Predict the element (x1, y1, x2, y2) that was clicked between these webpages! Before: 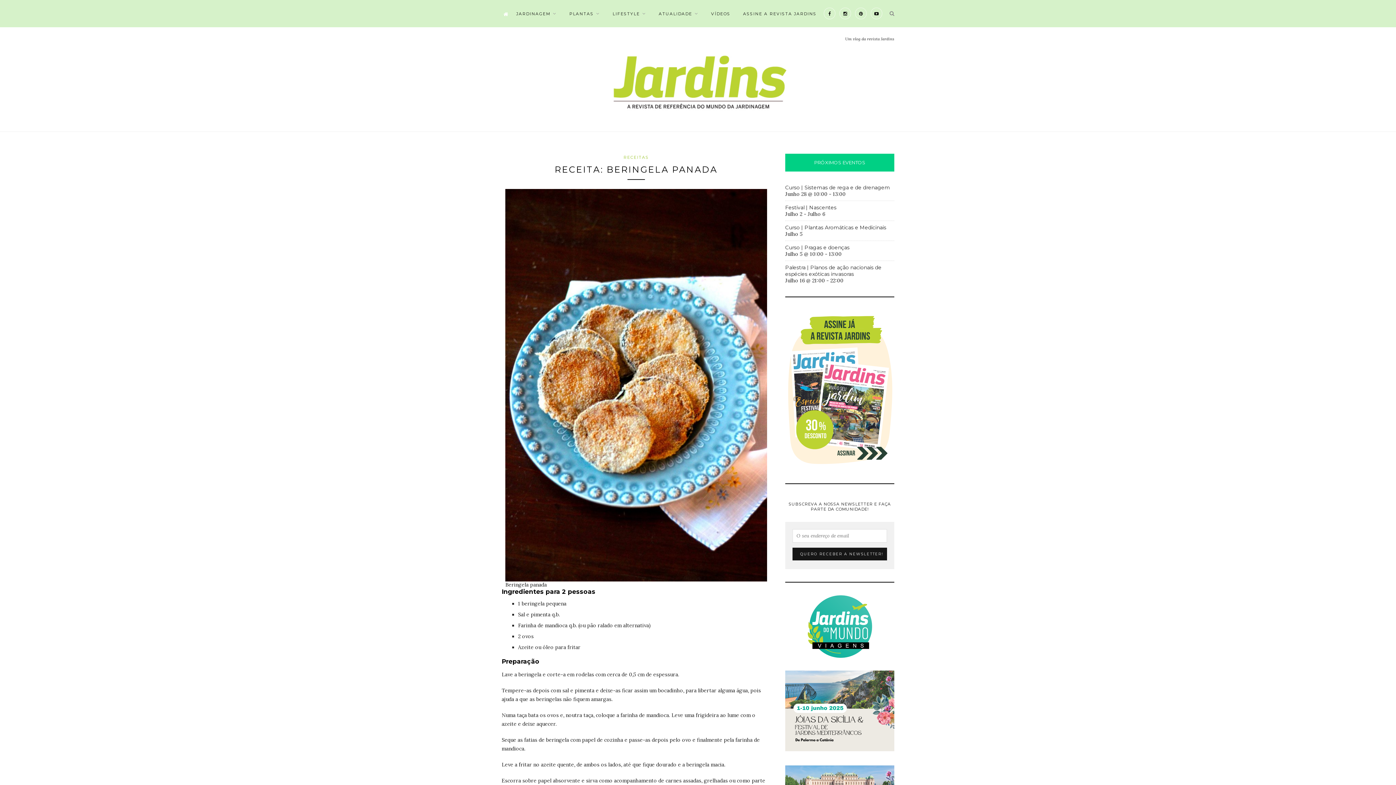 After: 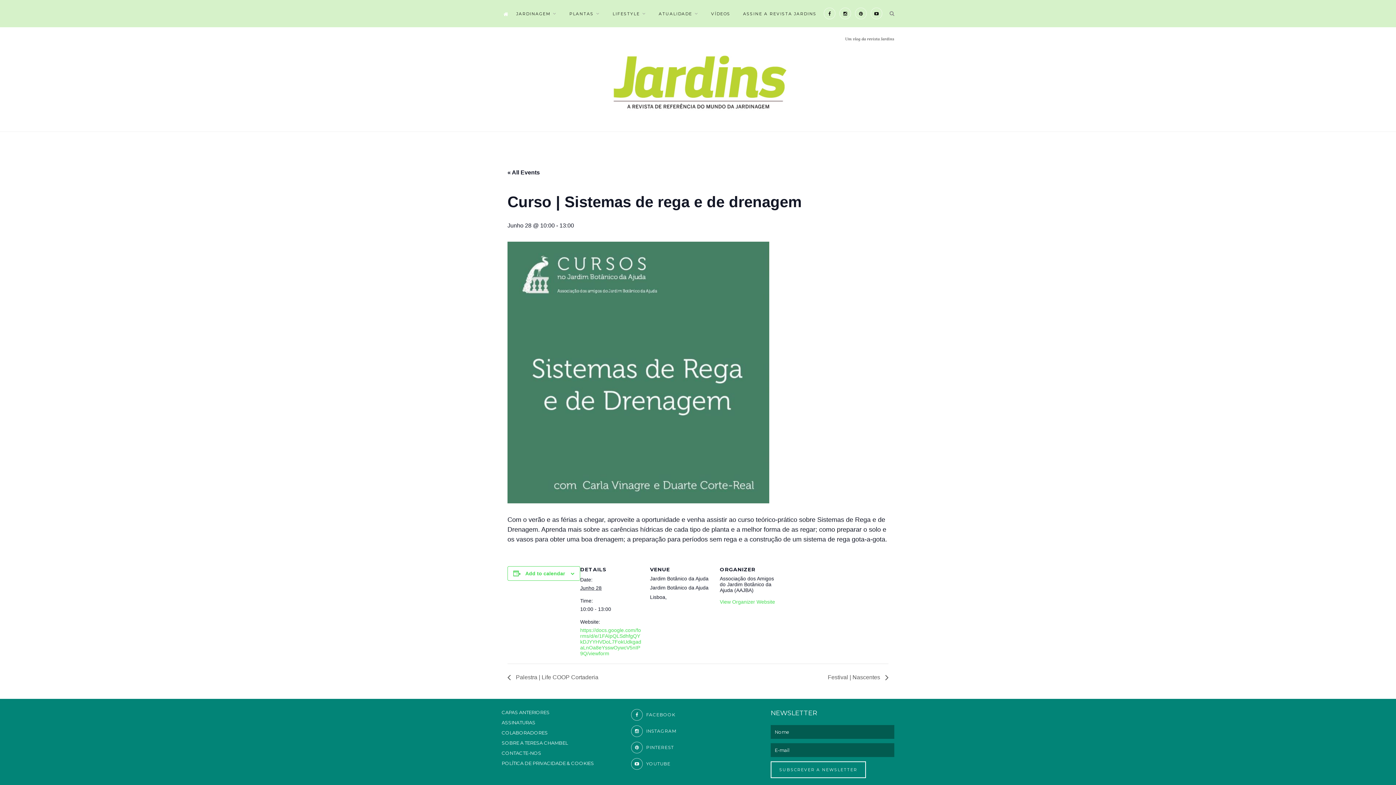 Action: label: Curso | Sistemas de rega e de drenagem bbox: (785, 184, 890, 190)